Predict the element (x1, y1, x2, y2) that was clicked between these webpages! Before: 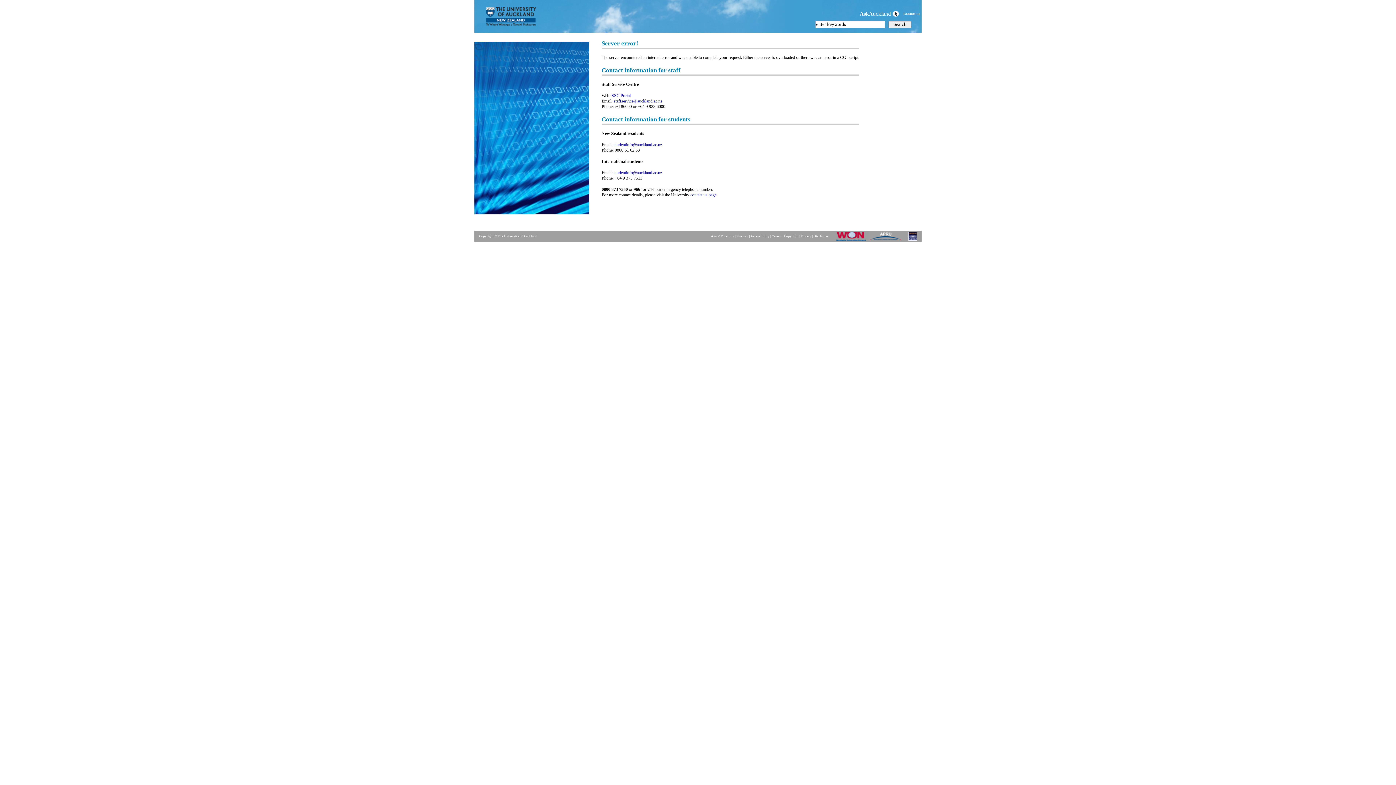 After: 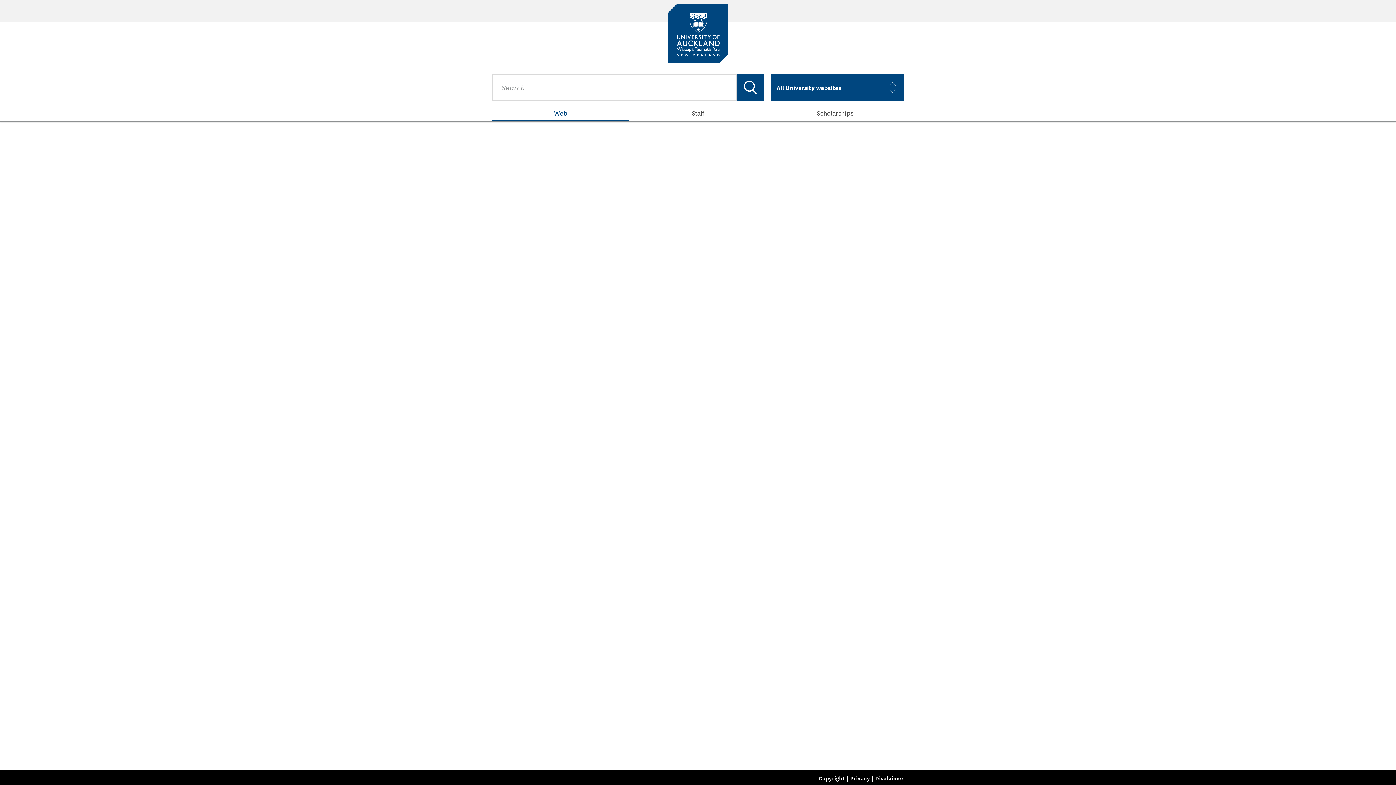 Action: bbox: (711, 234, 734, 238) label: A to Z Directory